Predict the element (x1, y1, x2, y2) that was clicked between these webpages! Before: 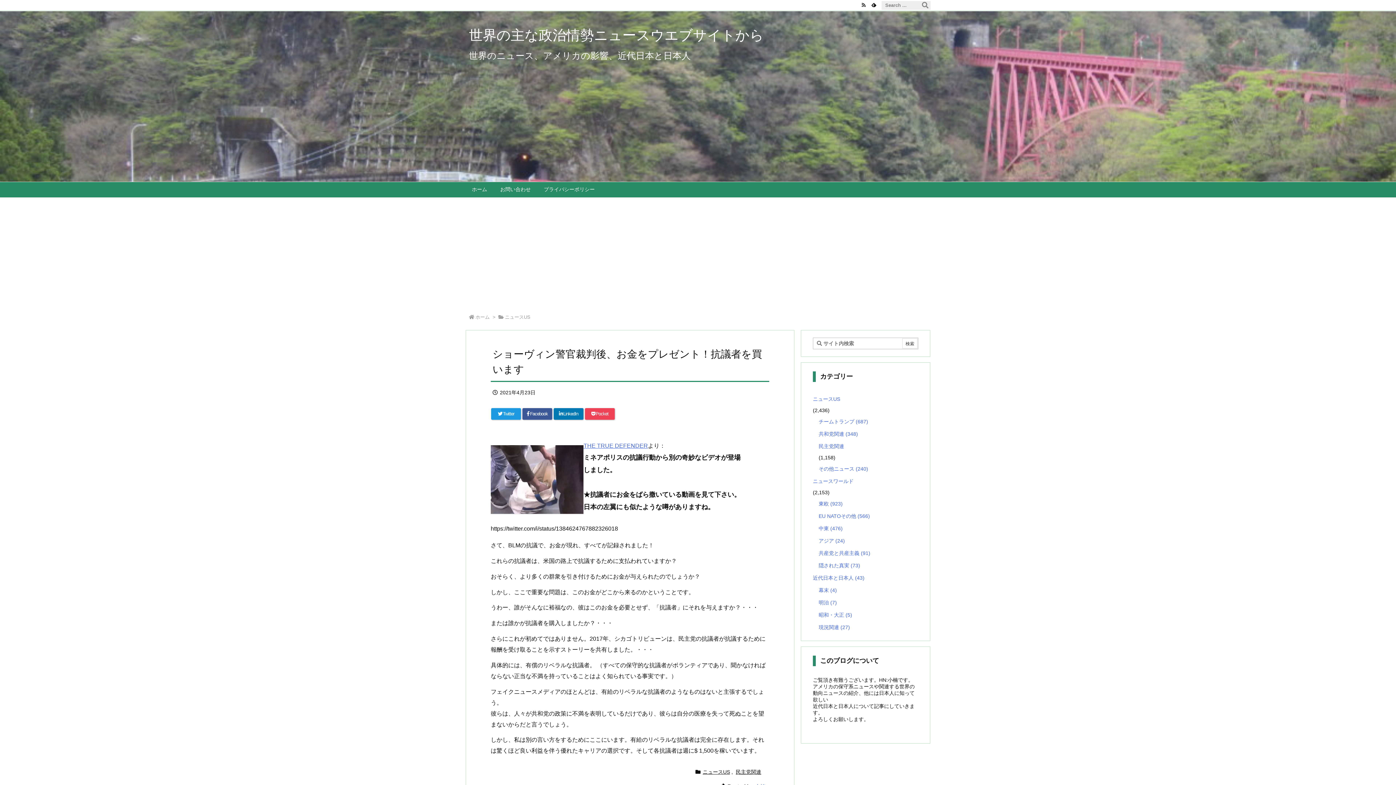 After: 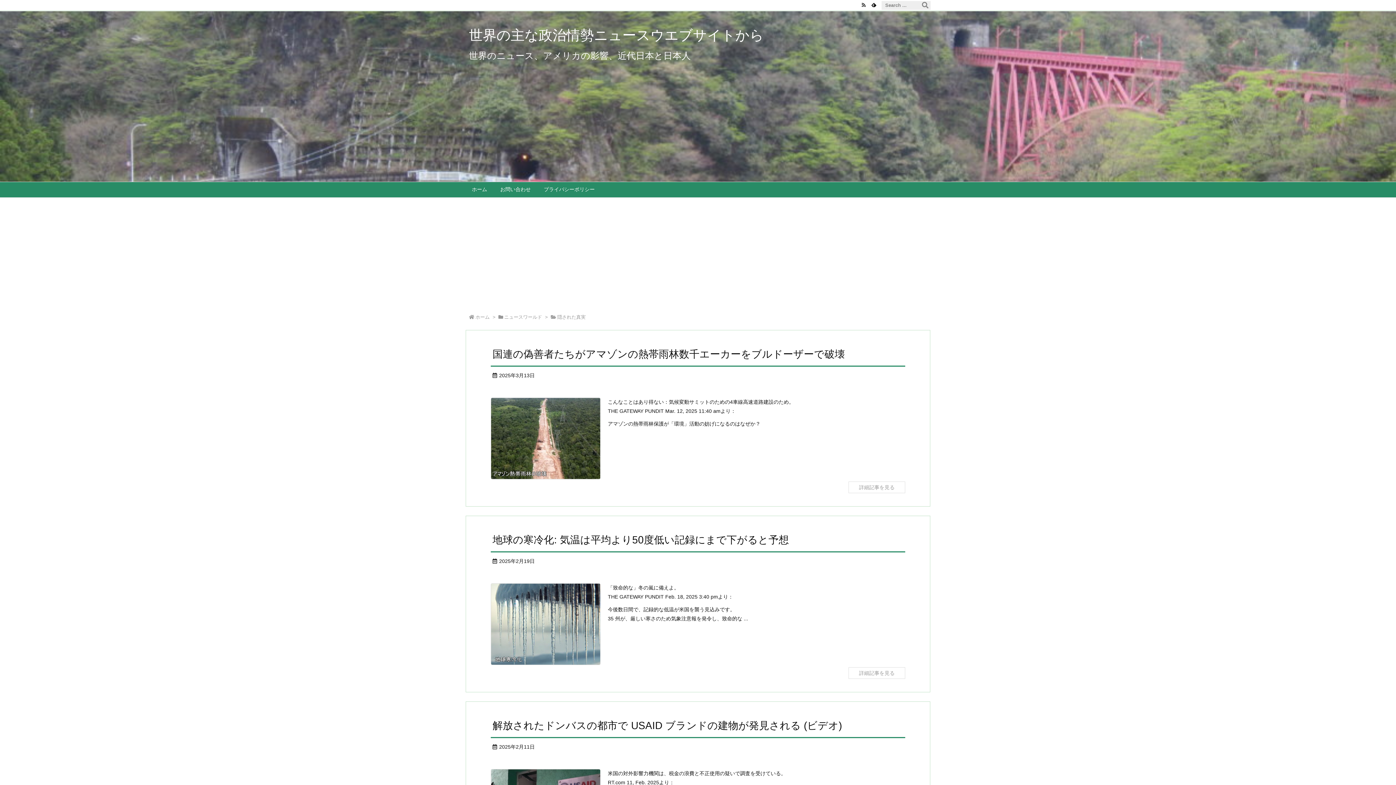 Action: bbox: (818, 559, 918, 572) label: 隠された真実 (73)